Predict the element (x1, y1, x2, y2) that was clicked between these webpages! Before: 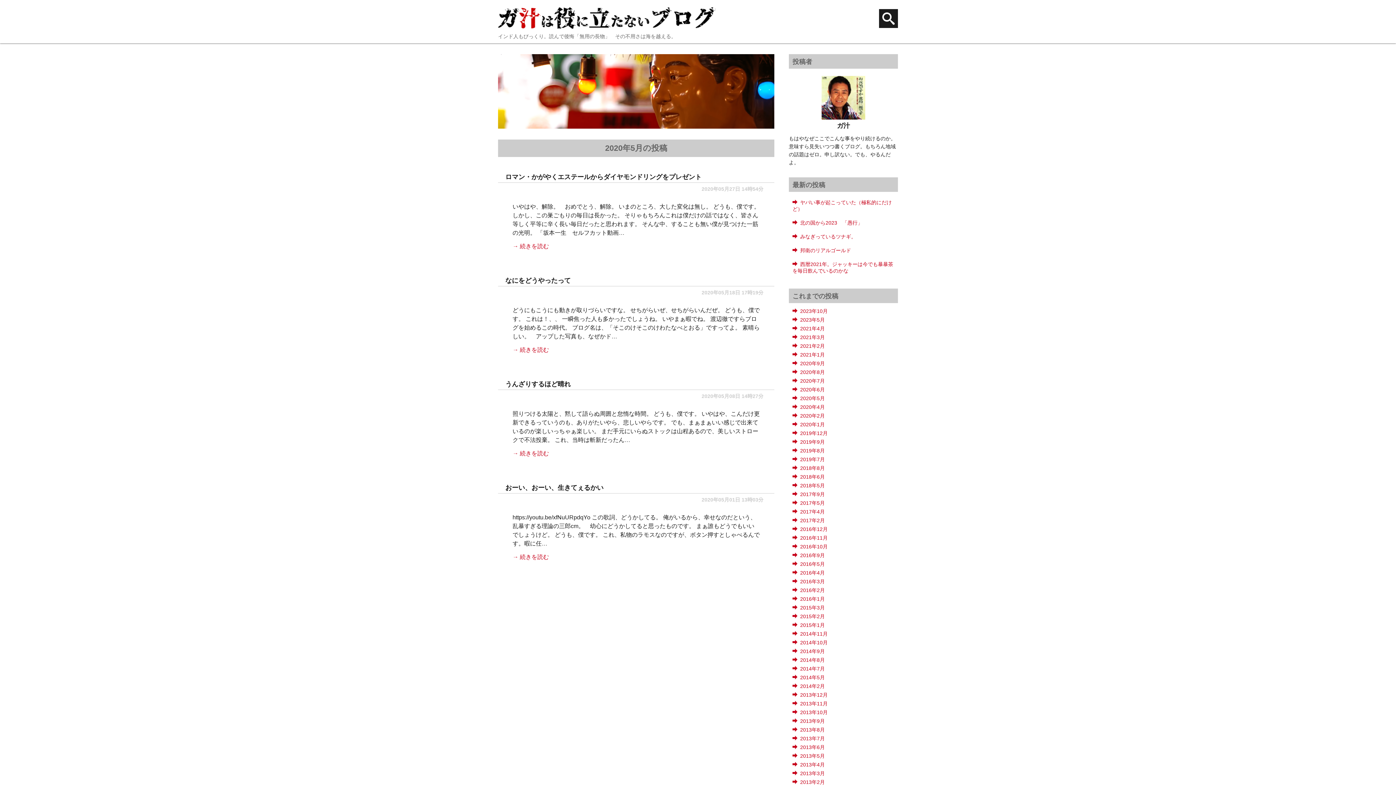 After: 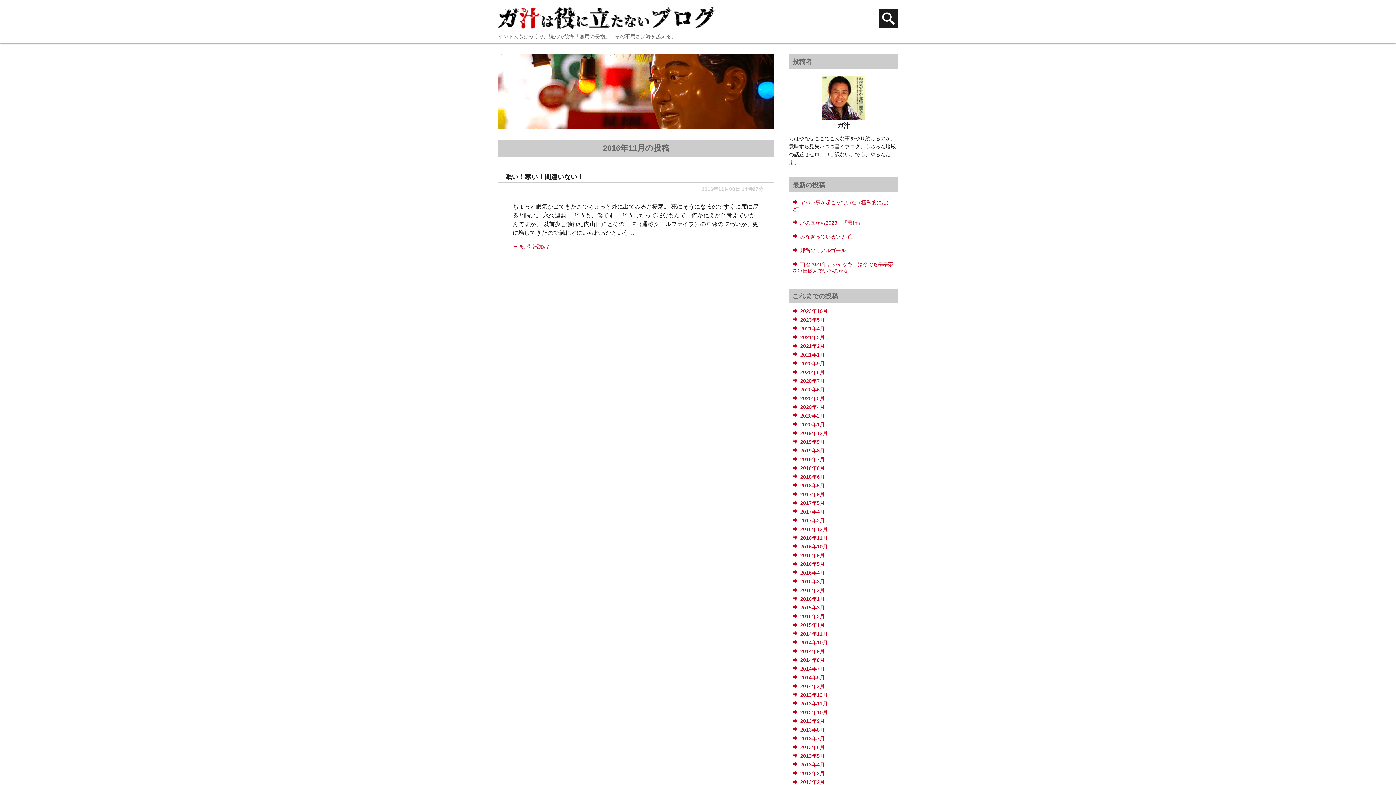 Action: label: 2016年11月 bbox: (792, 535, 828, 541)